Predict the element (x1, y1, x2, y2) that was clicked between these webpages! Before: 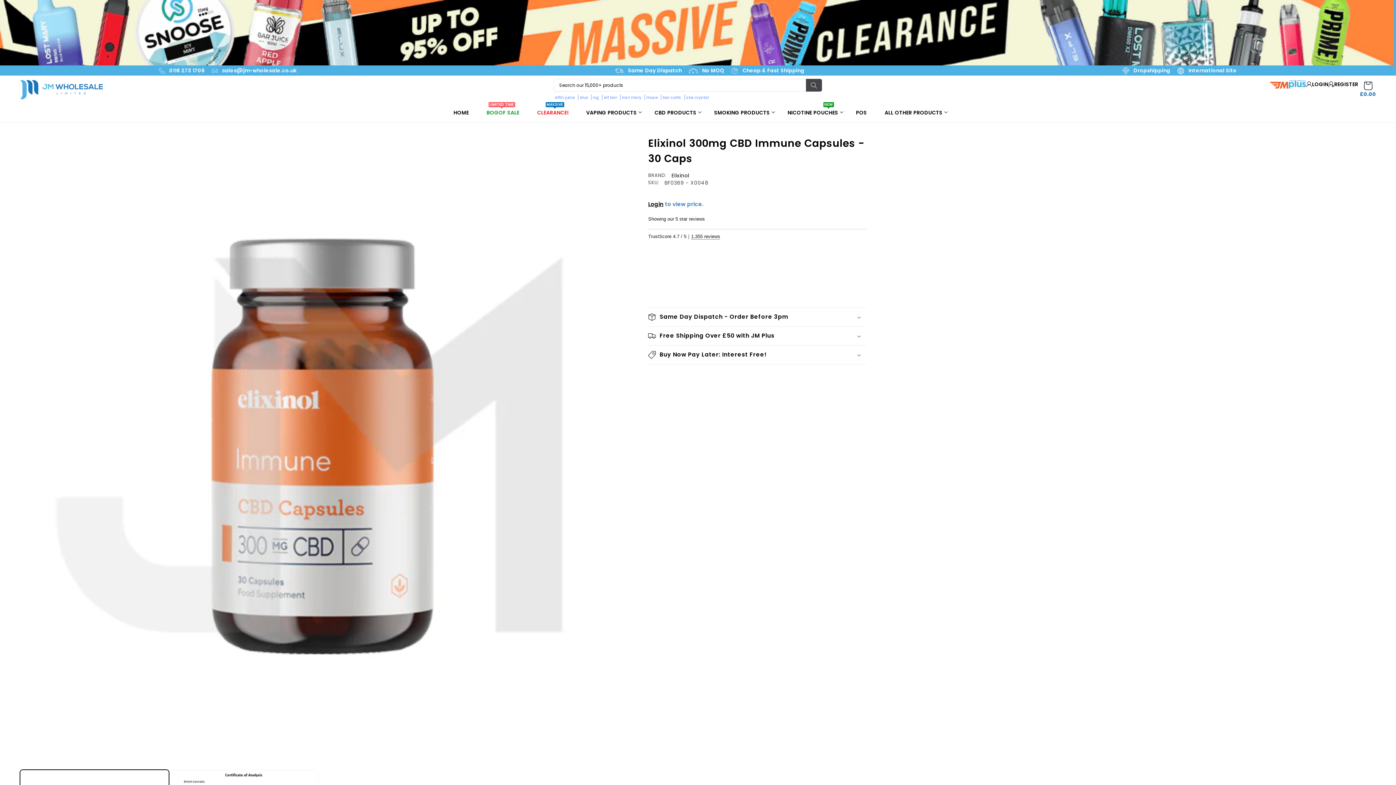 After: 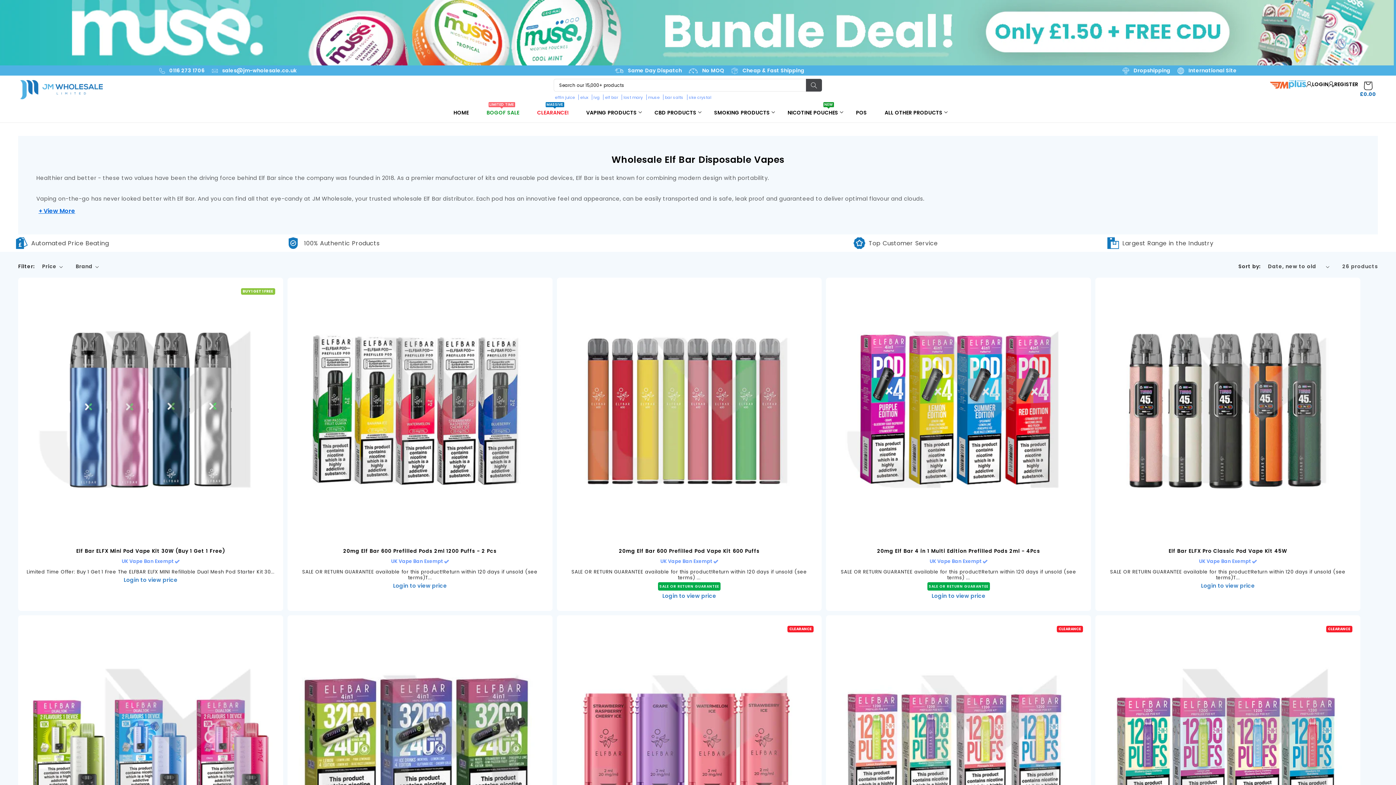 Action: label: elf bar bbox: (604, 94, 617, 100)